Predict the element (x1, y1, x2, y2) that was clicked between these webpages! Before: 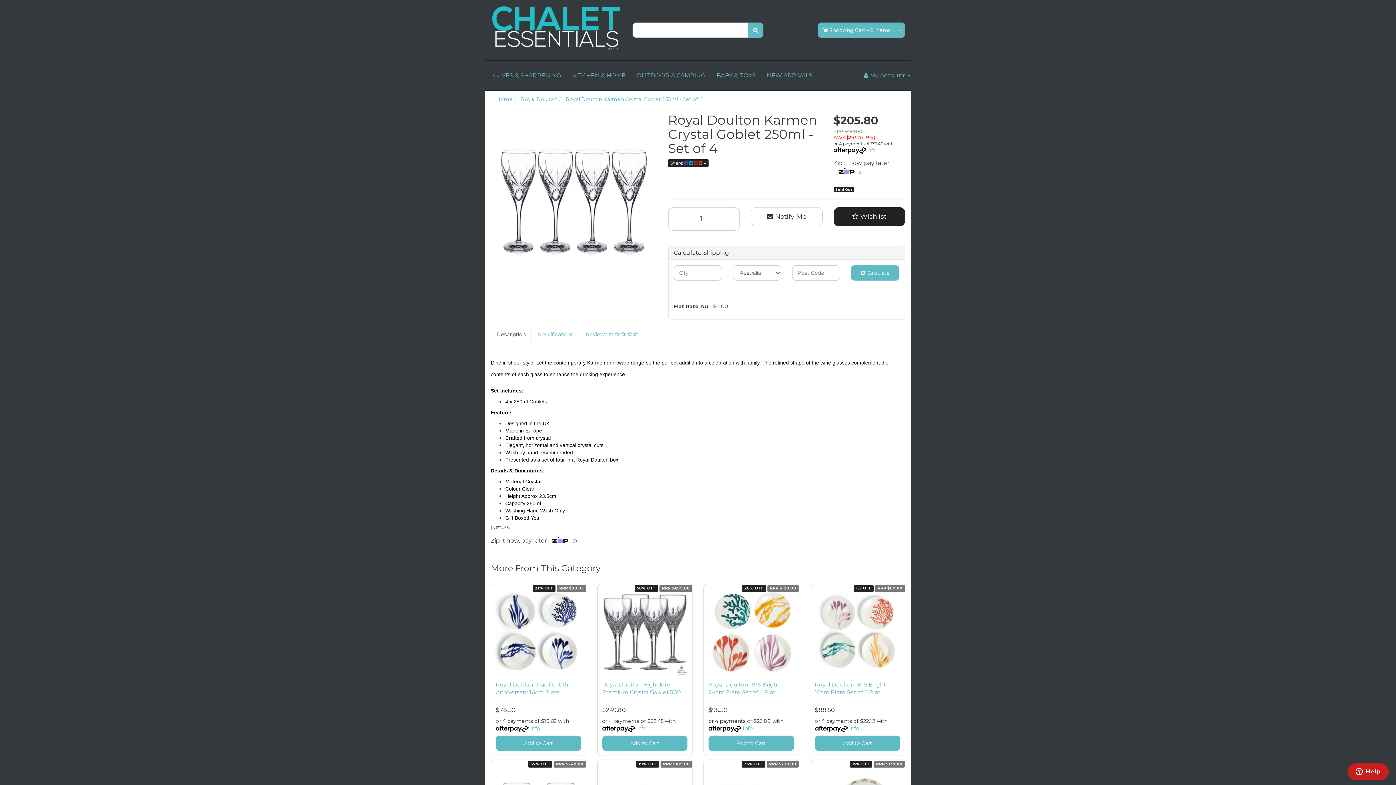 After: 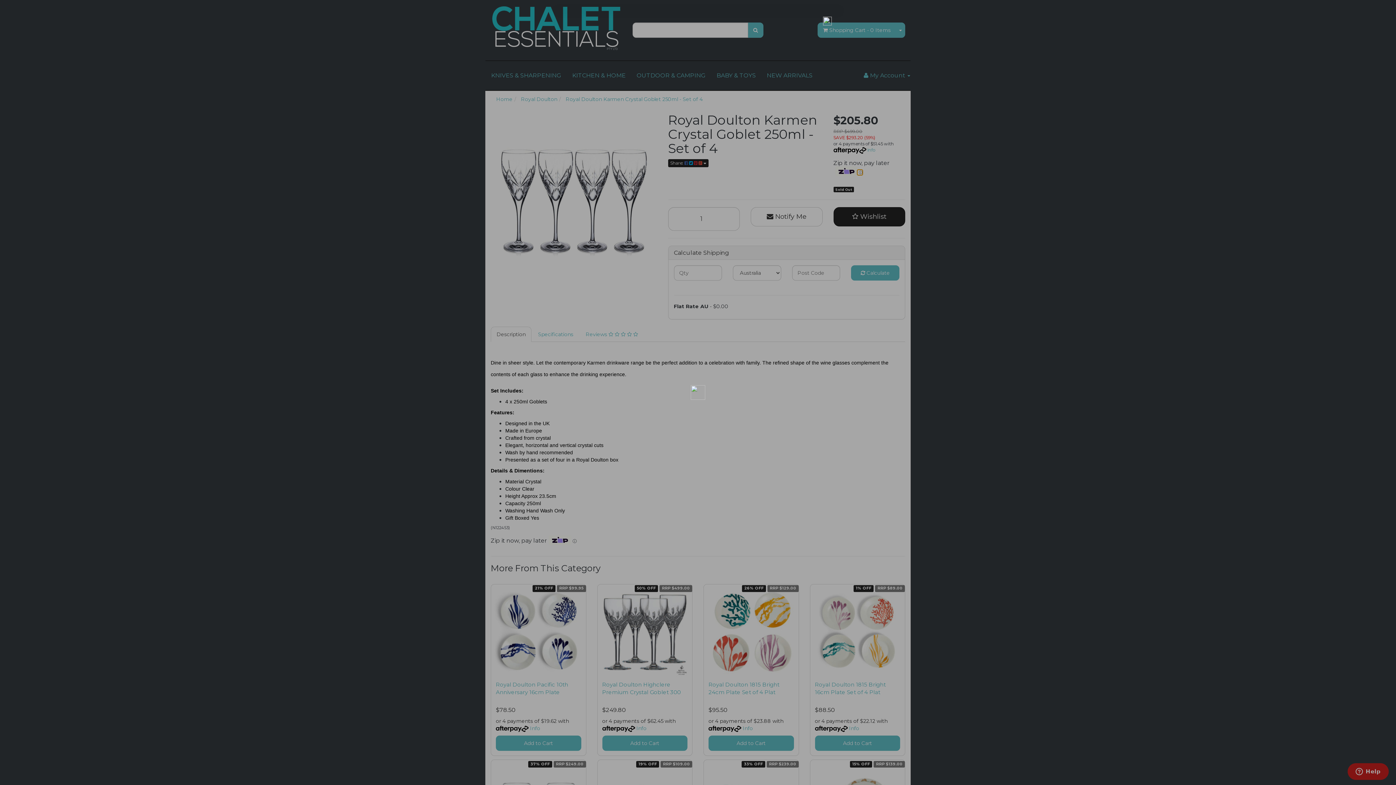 Action: label: ⓘ bbox: (857, 169, 862, 175)